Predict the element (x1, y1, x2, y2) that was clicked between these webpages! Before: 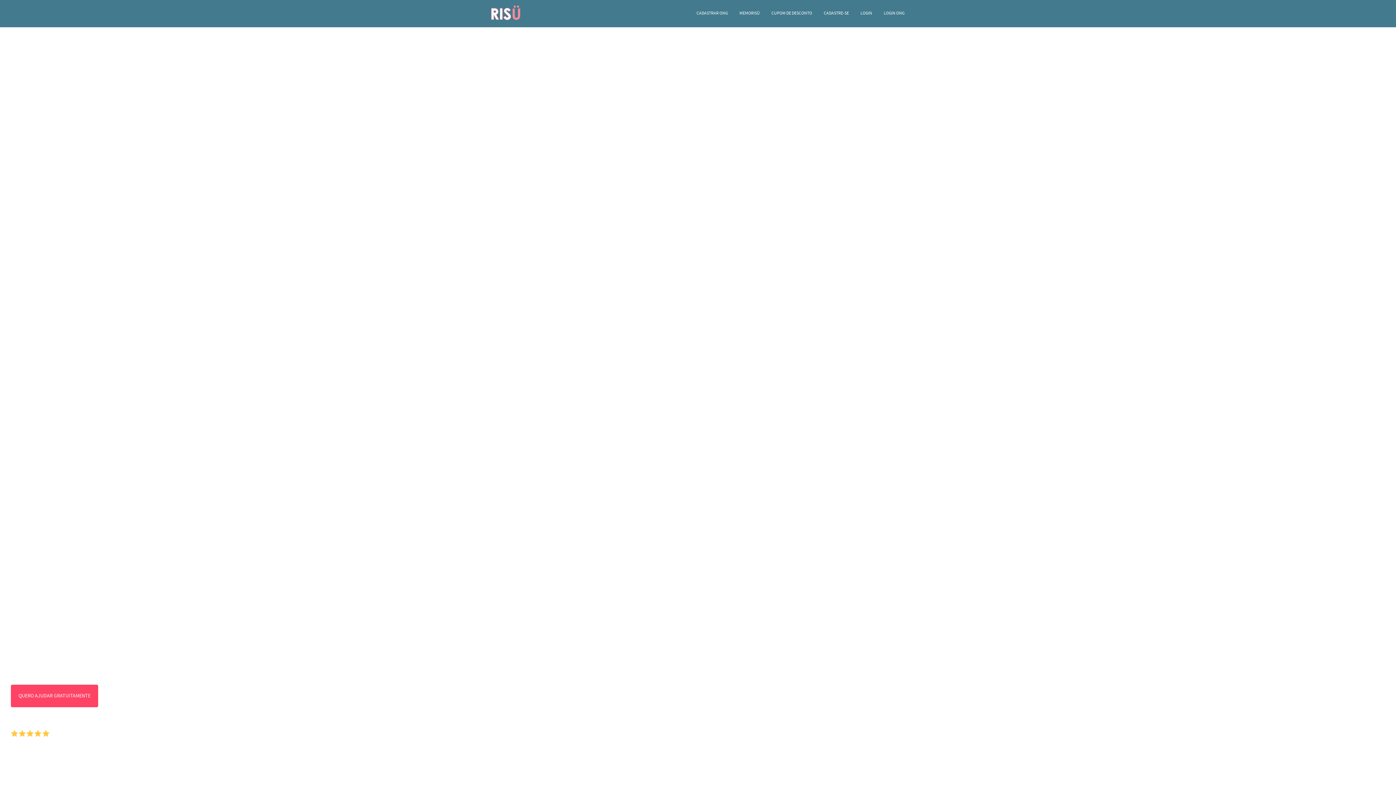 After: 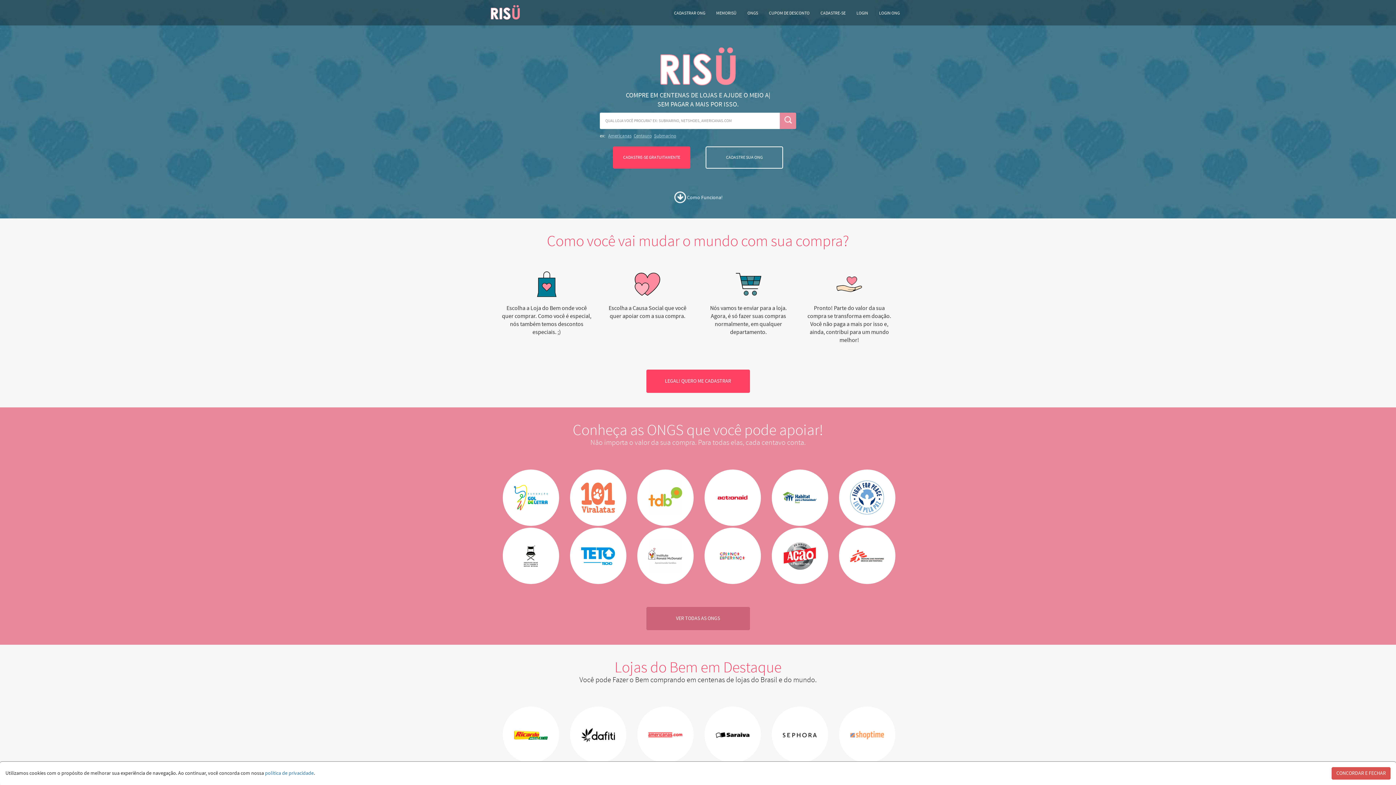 Action: bbox: (485, 0, 525, 27)